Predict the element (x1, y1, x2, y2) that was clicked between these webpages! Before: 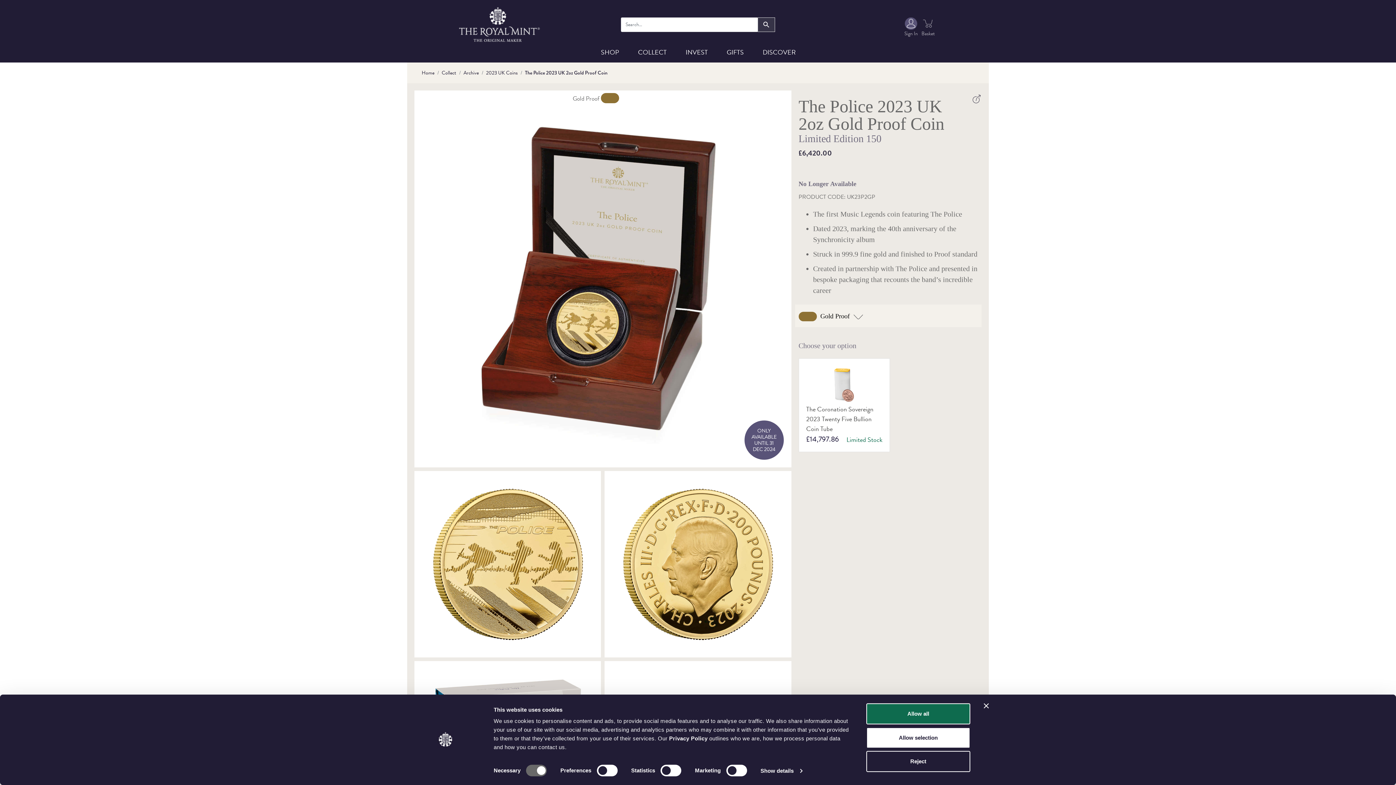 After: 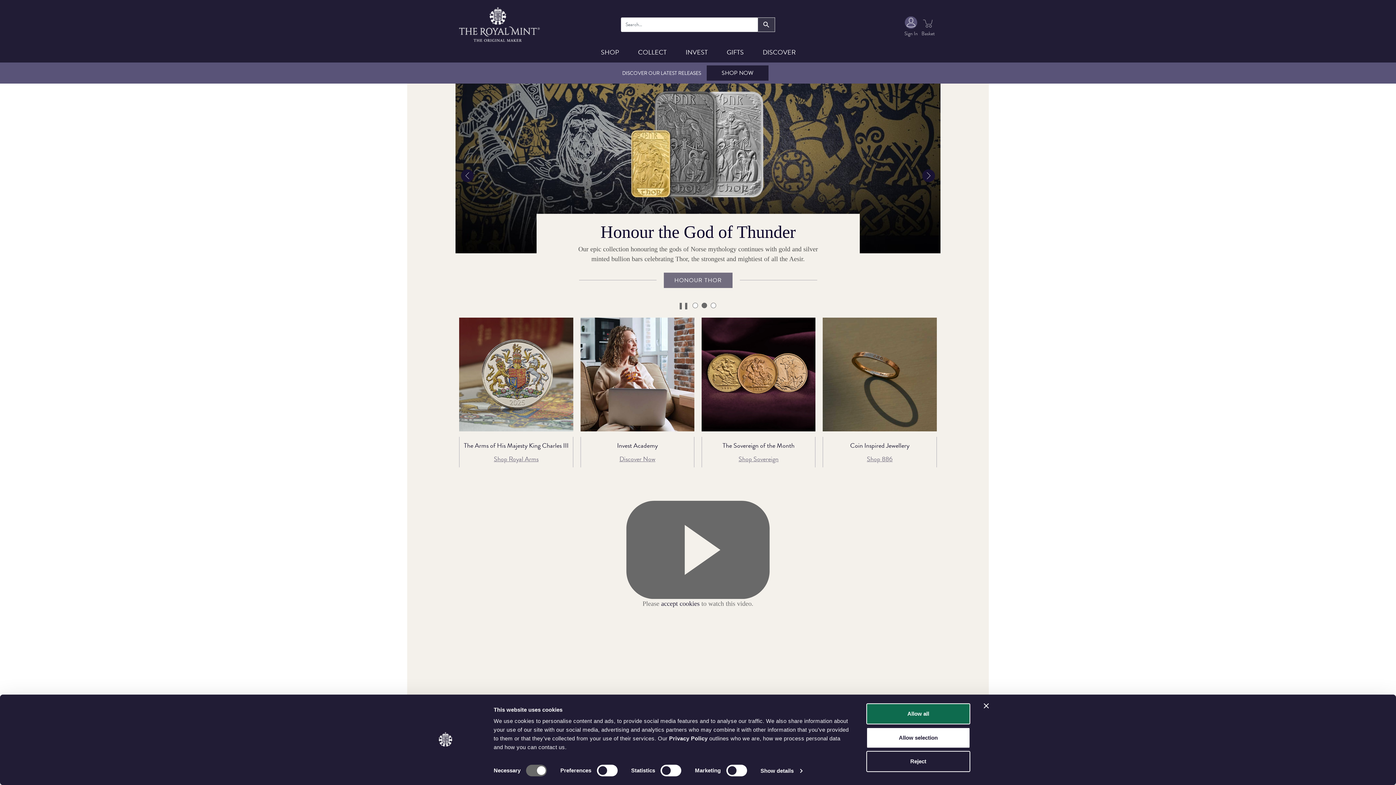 Action: bbox: (459, 20, 541, 27)